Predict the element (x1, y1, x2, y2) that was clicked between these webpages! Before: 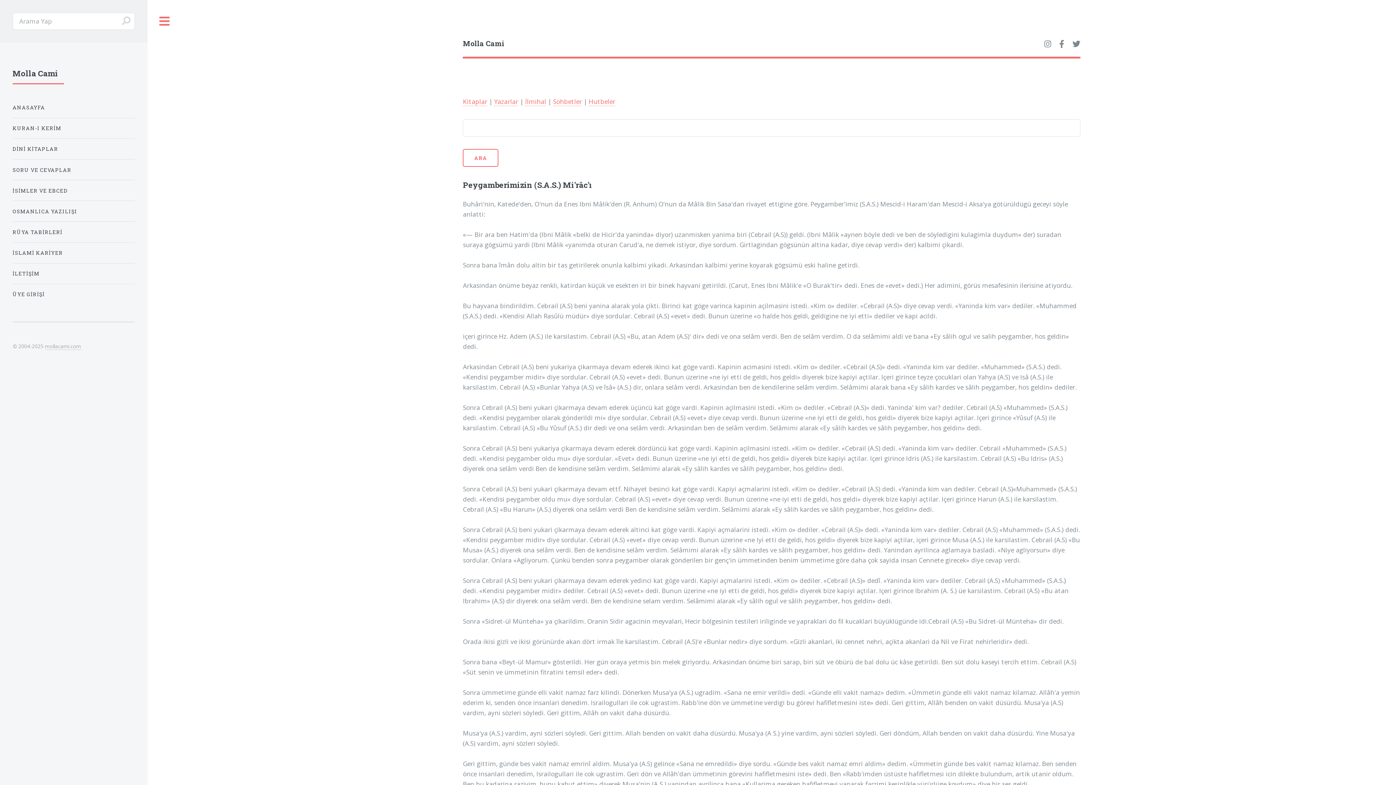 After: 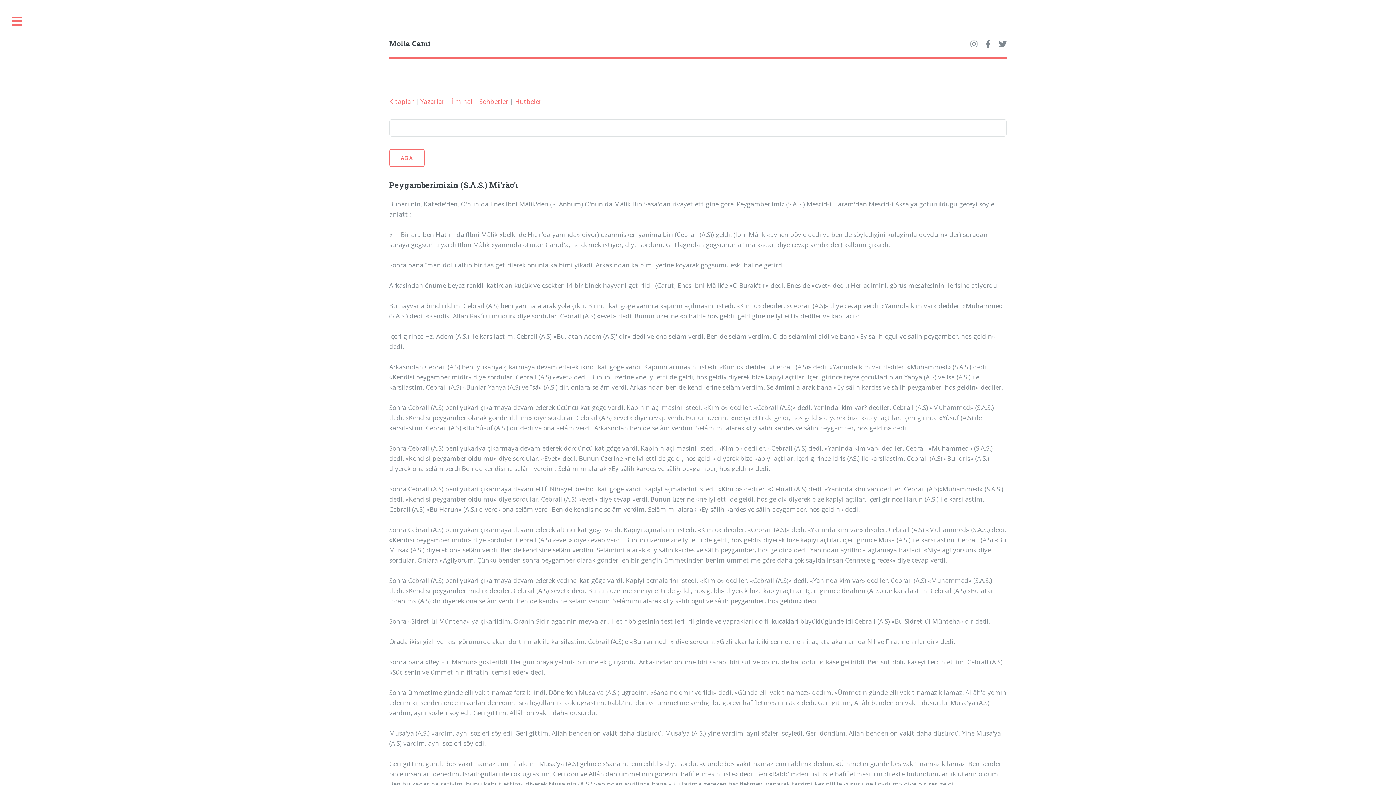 Action: label: Toggle bbox: (147, 0, 181, 42)